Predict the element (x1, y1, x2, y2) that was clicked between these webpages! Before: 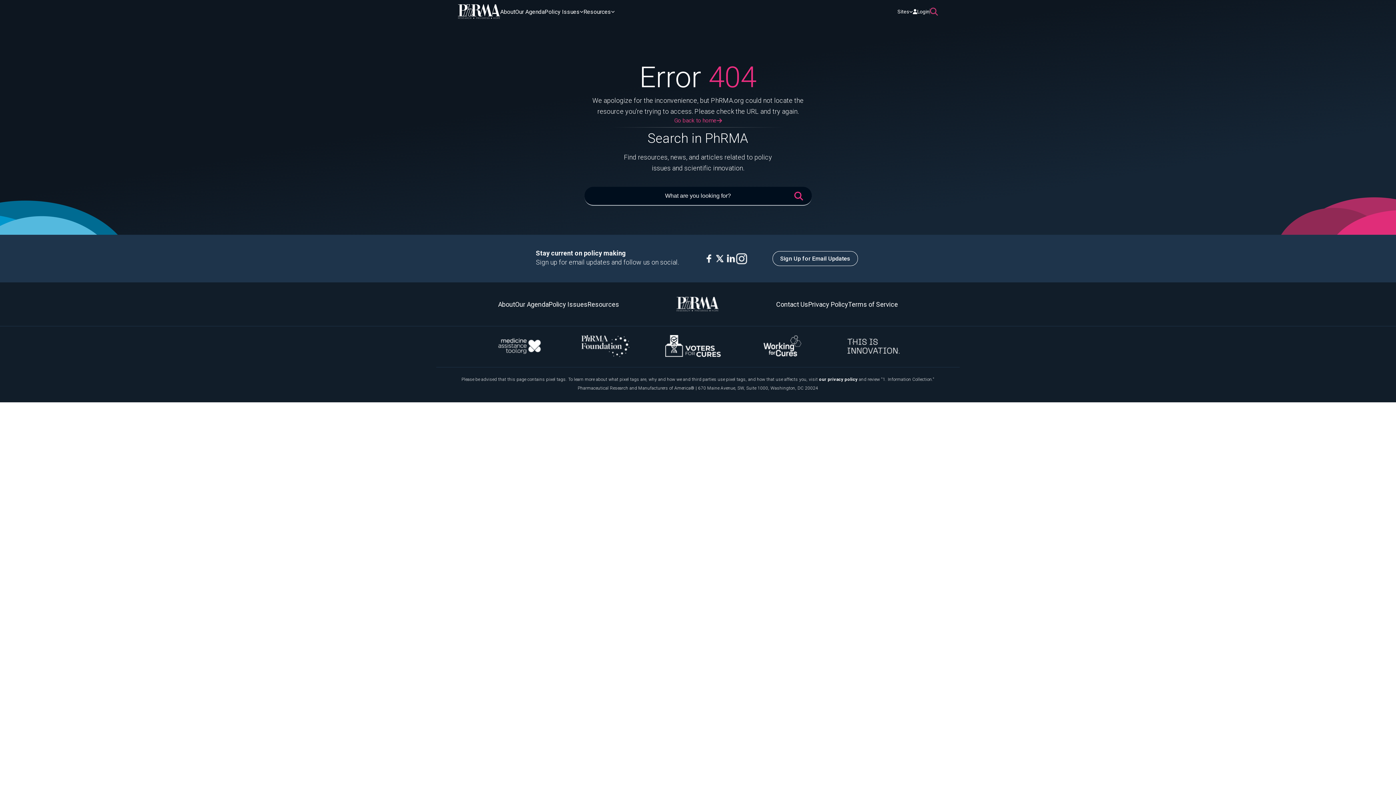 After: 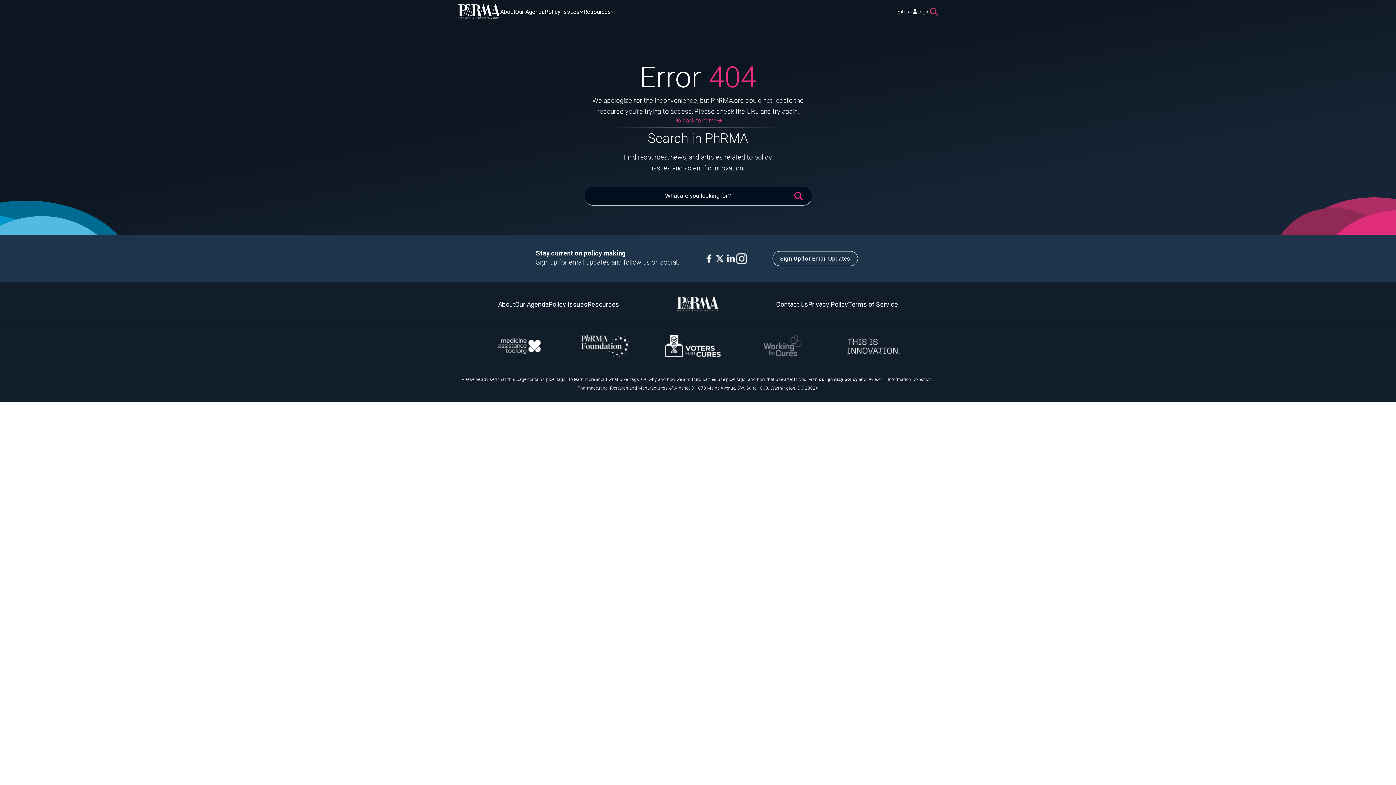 Action: bbox: (757, 335, 808, 358)